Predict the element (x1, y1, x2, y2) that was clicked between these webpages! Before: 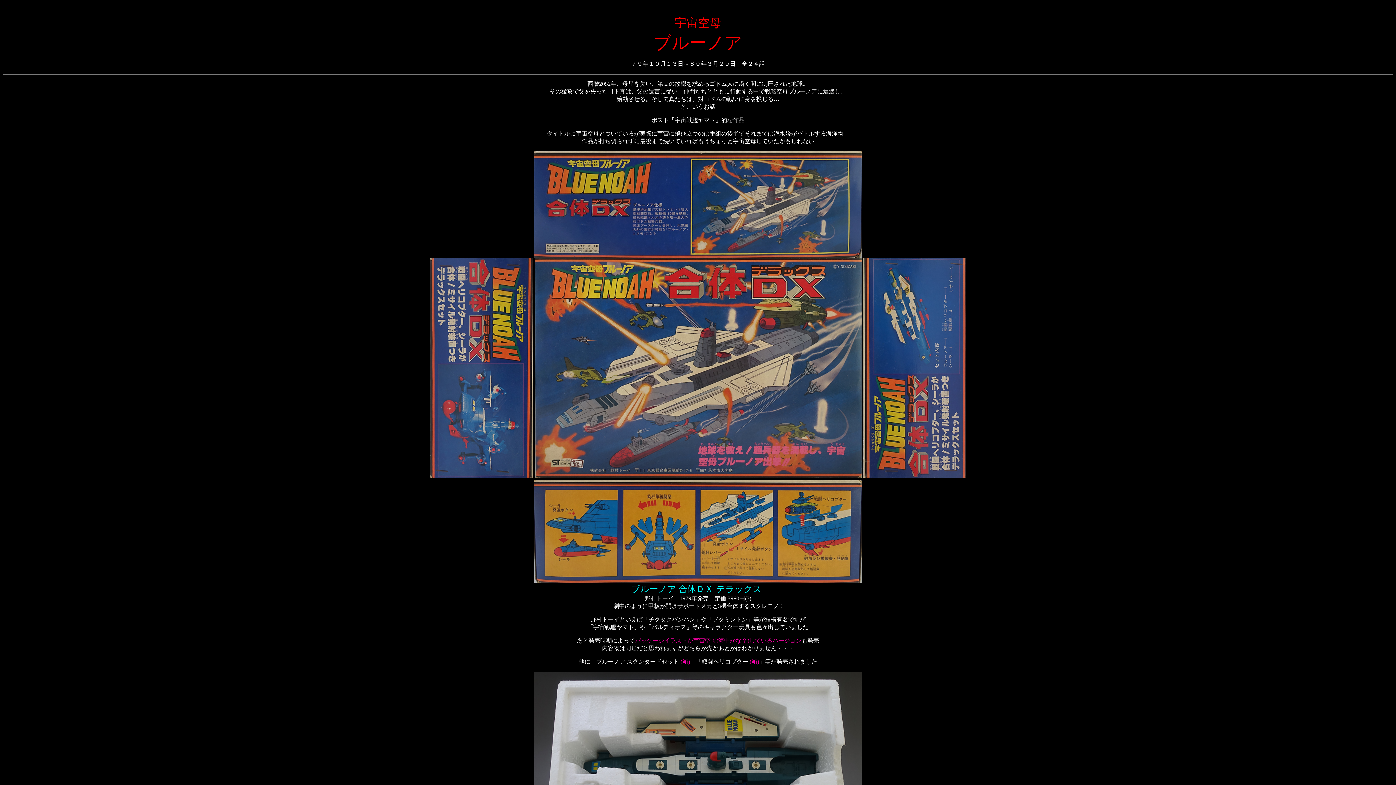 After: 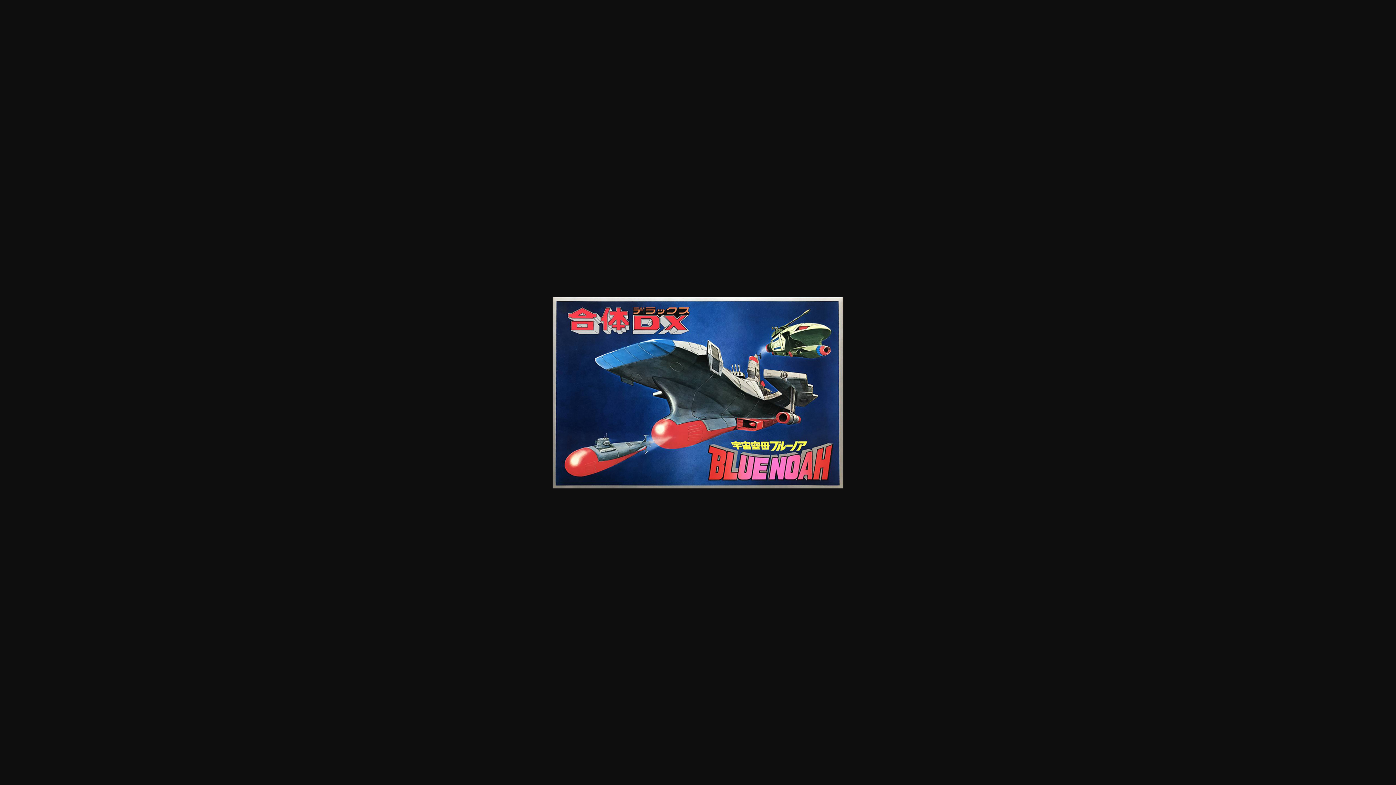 Action: bbox: (635, 637, 801, 644) label: パッケージイラストが宇宙空母(海中かな？)しているバージョン